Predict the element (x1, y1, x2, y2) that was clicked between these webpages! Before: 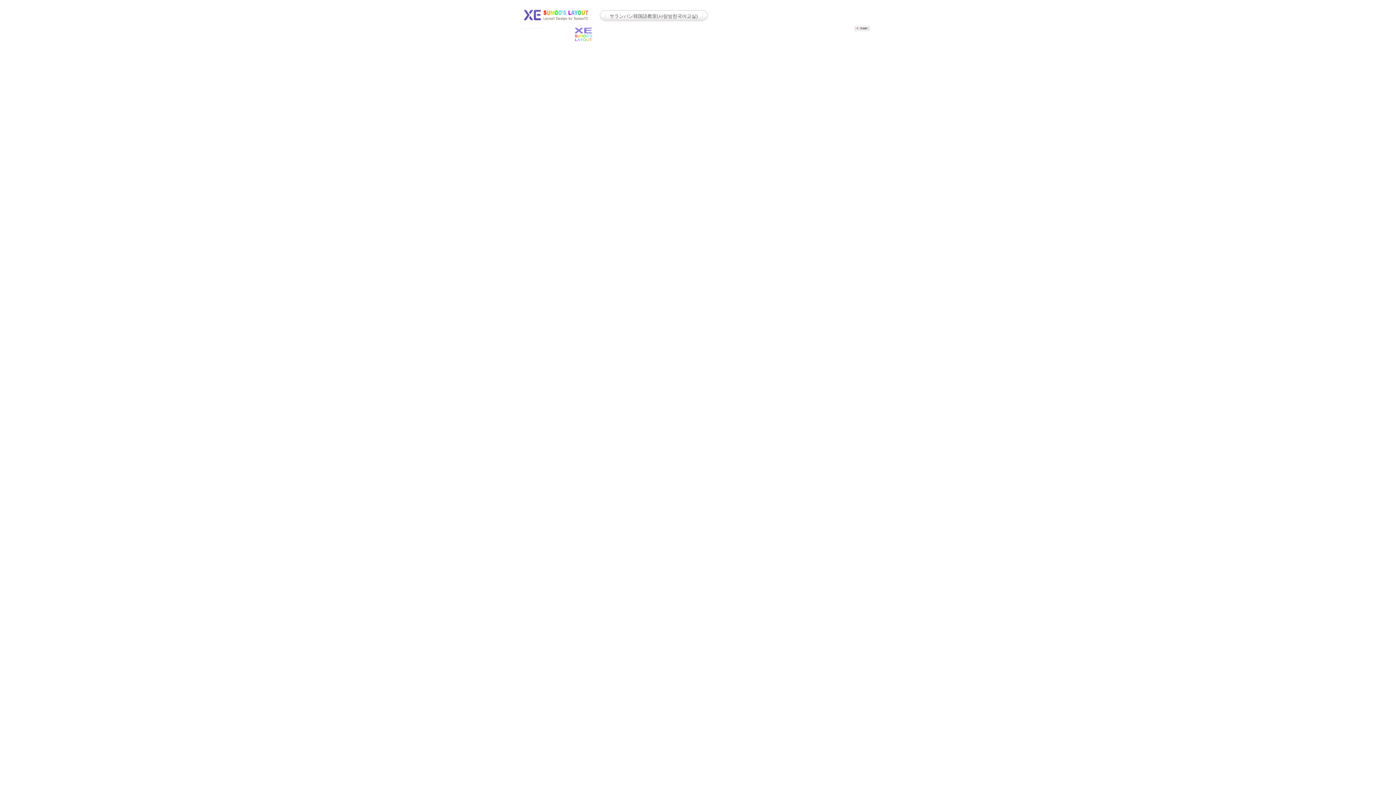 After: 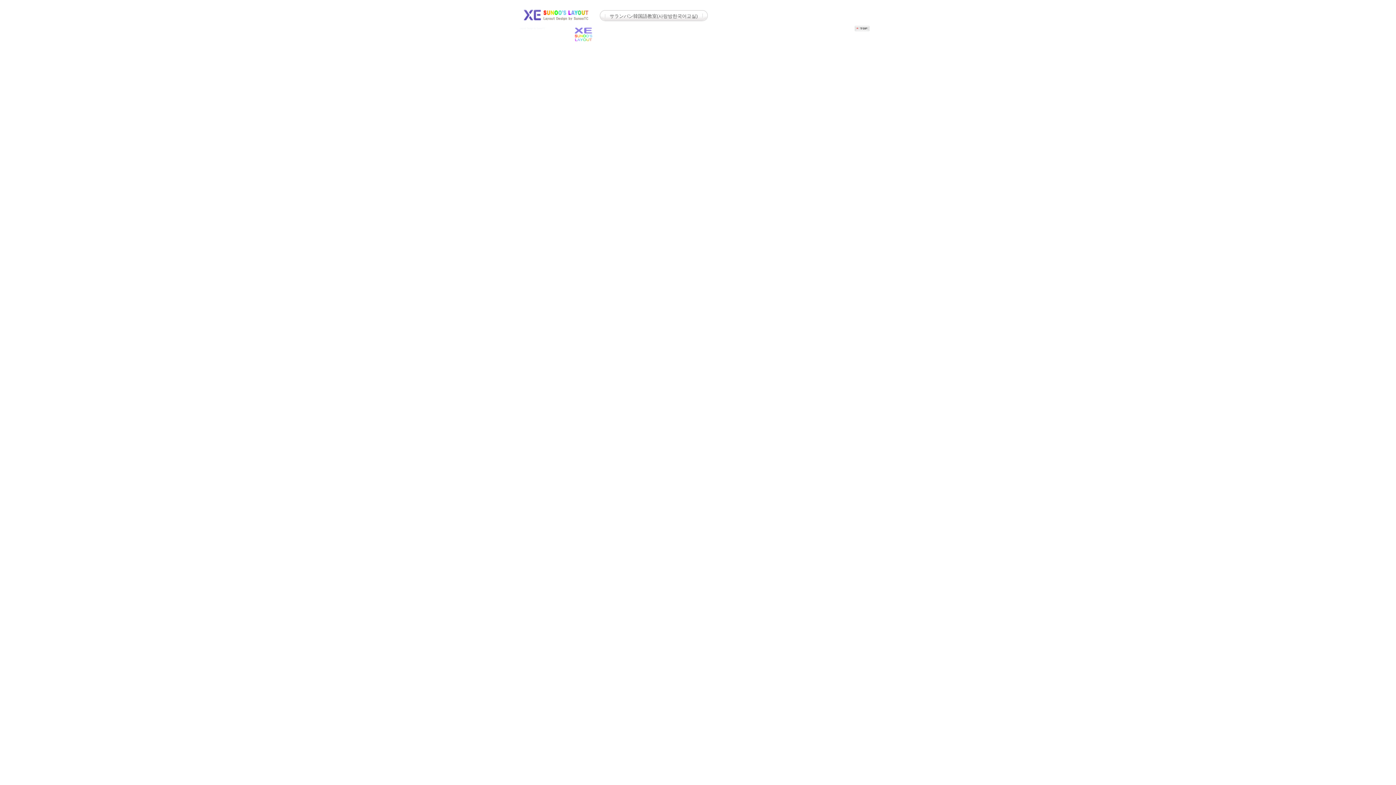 Action: bbox: (523, 12, 589, 22)